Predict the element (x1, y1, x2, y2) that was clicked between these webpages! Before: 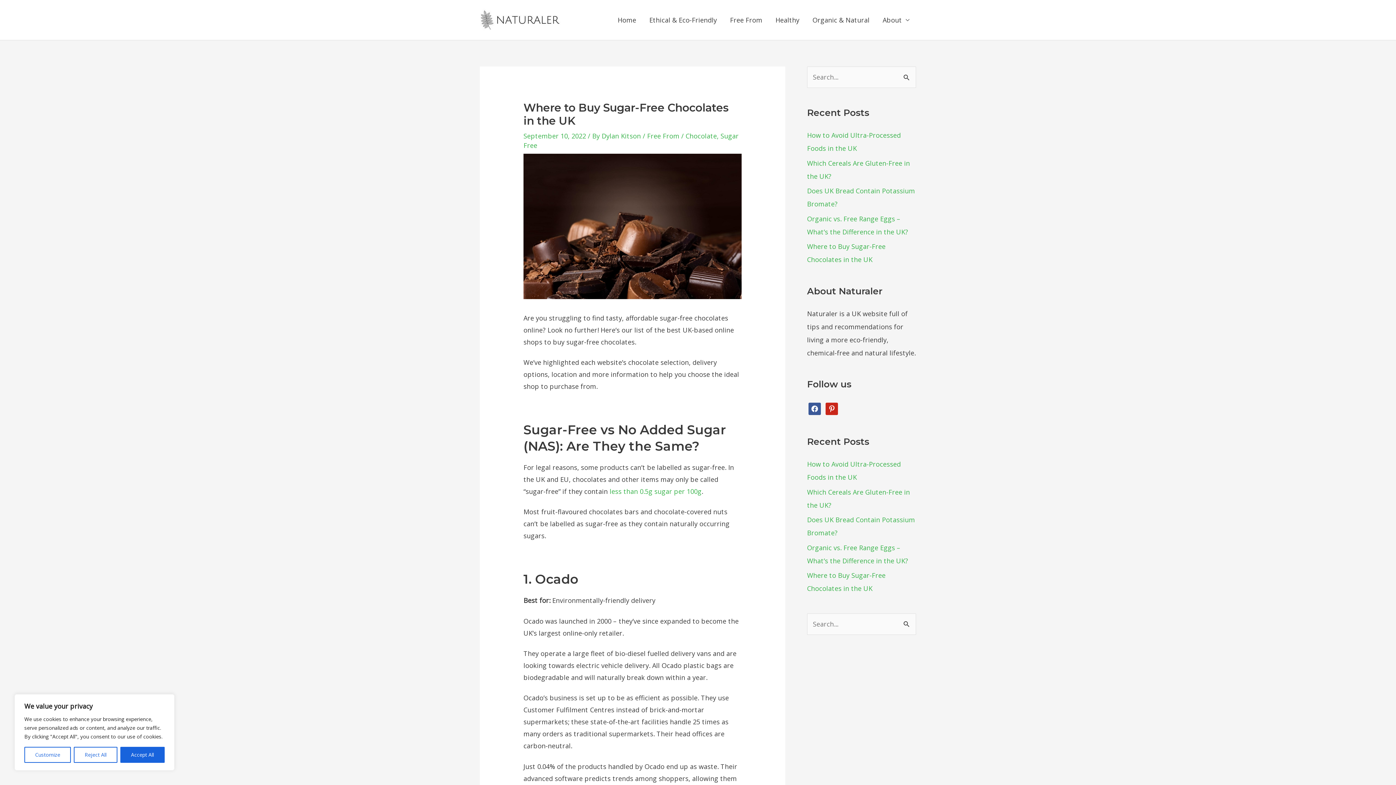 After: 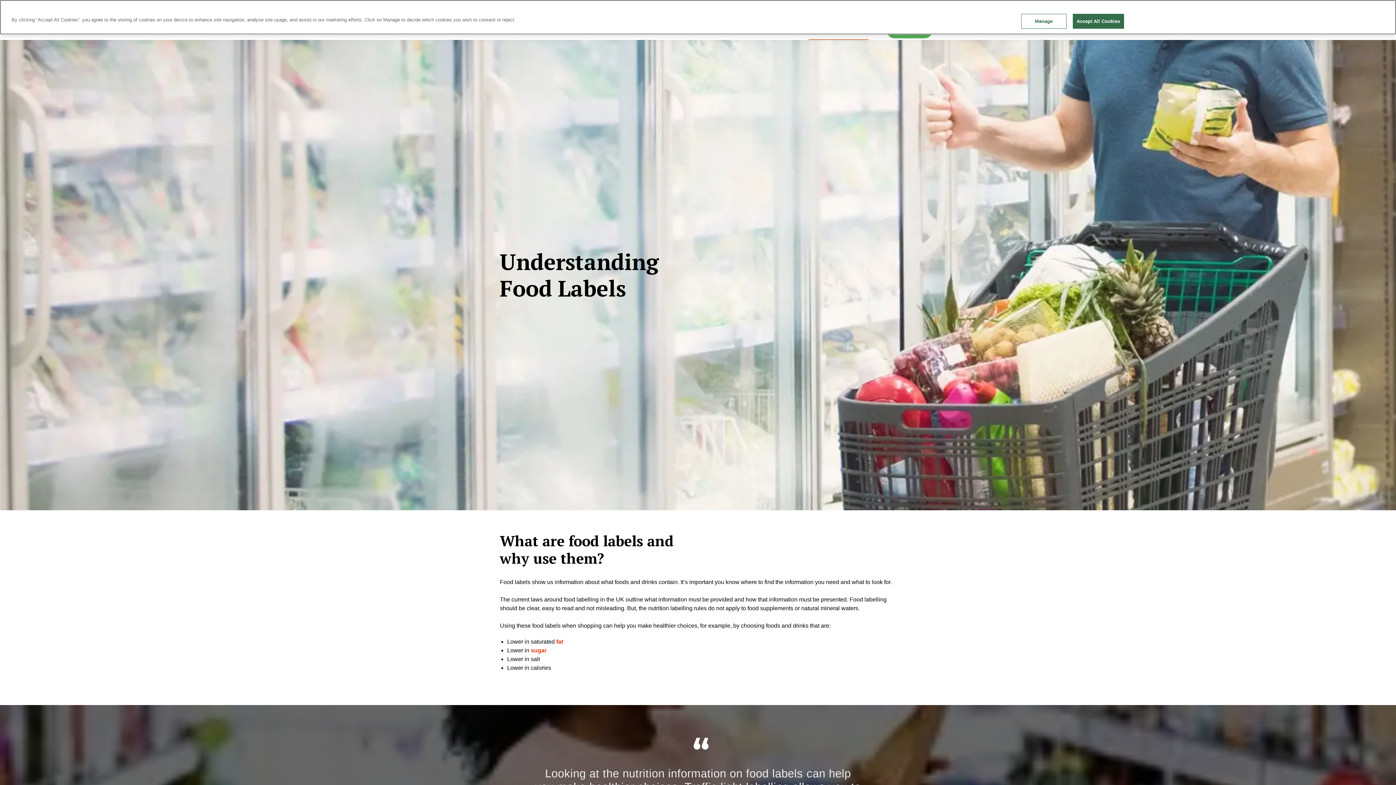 Action: label: less than 0.5g sugar per 100g bbox: (609, 487, 701, 495)